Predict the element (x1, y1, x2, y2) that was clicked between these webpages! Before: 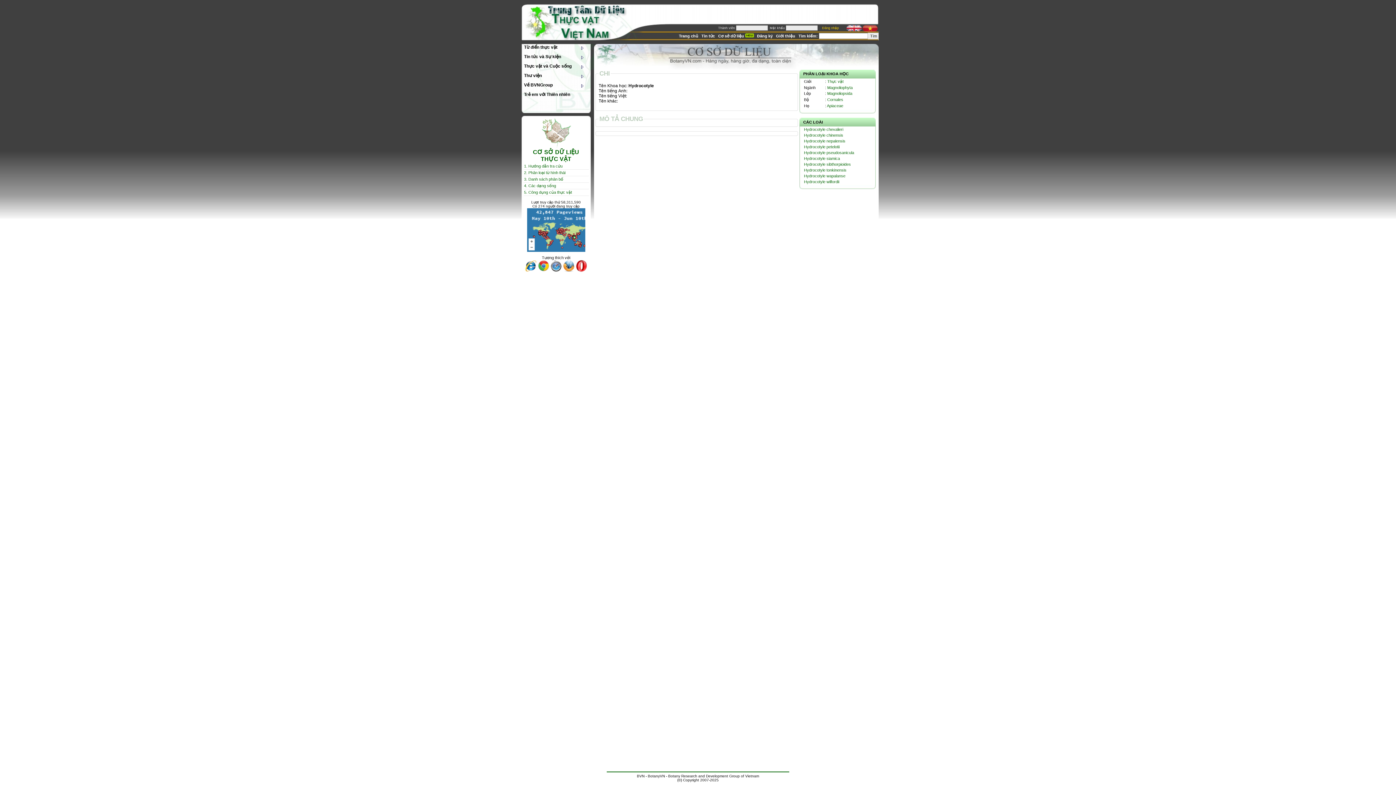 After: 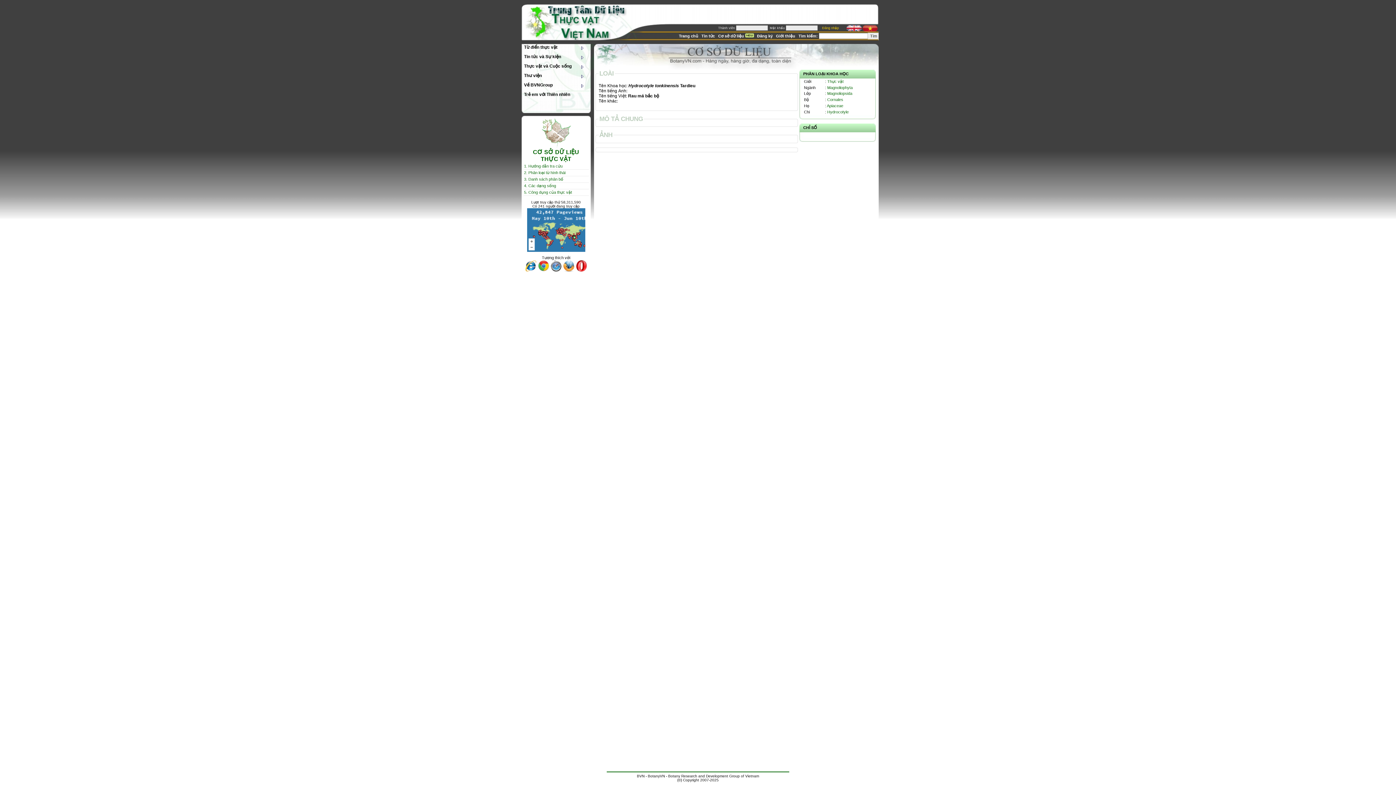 Action: bbox: (804, 168, 846, 172) label: Hydrocotyle tonkinensis